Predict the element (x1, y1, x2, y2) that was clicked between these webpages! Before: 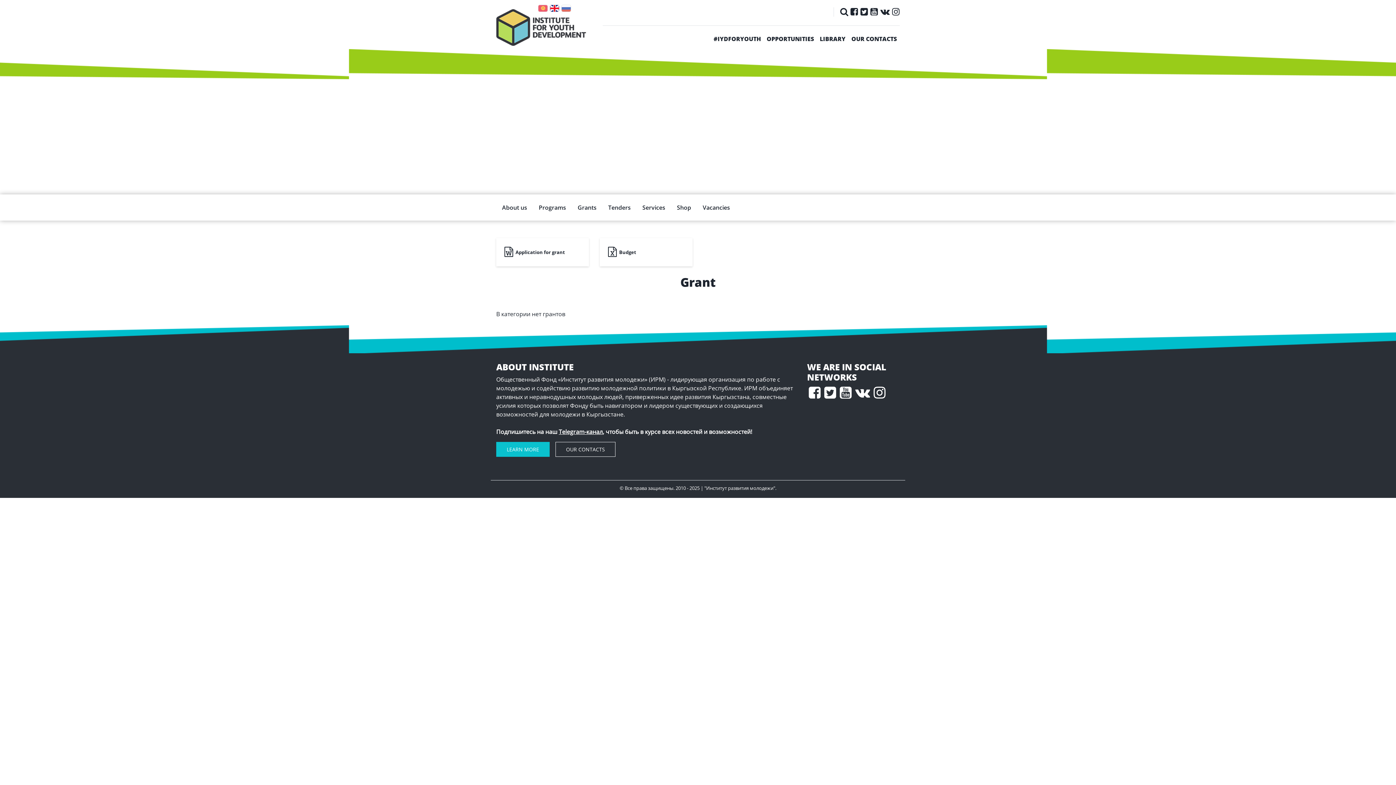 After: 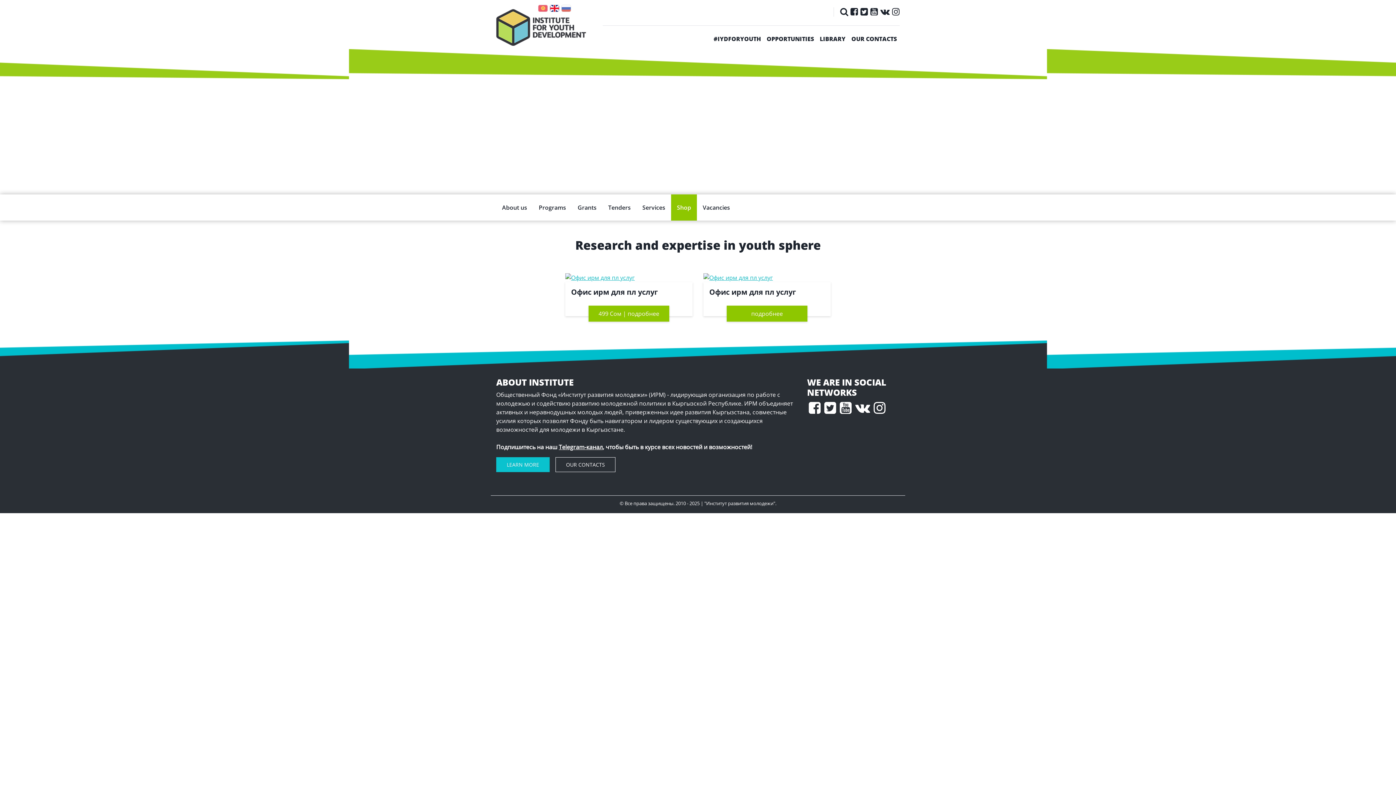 Action: label: Shop bbox: (671, 194, 697, 220)